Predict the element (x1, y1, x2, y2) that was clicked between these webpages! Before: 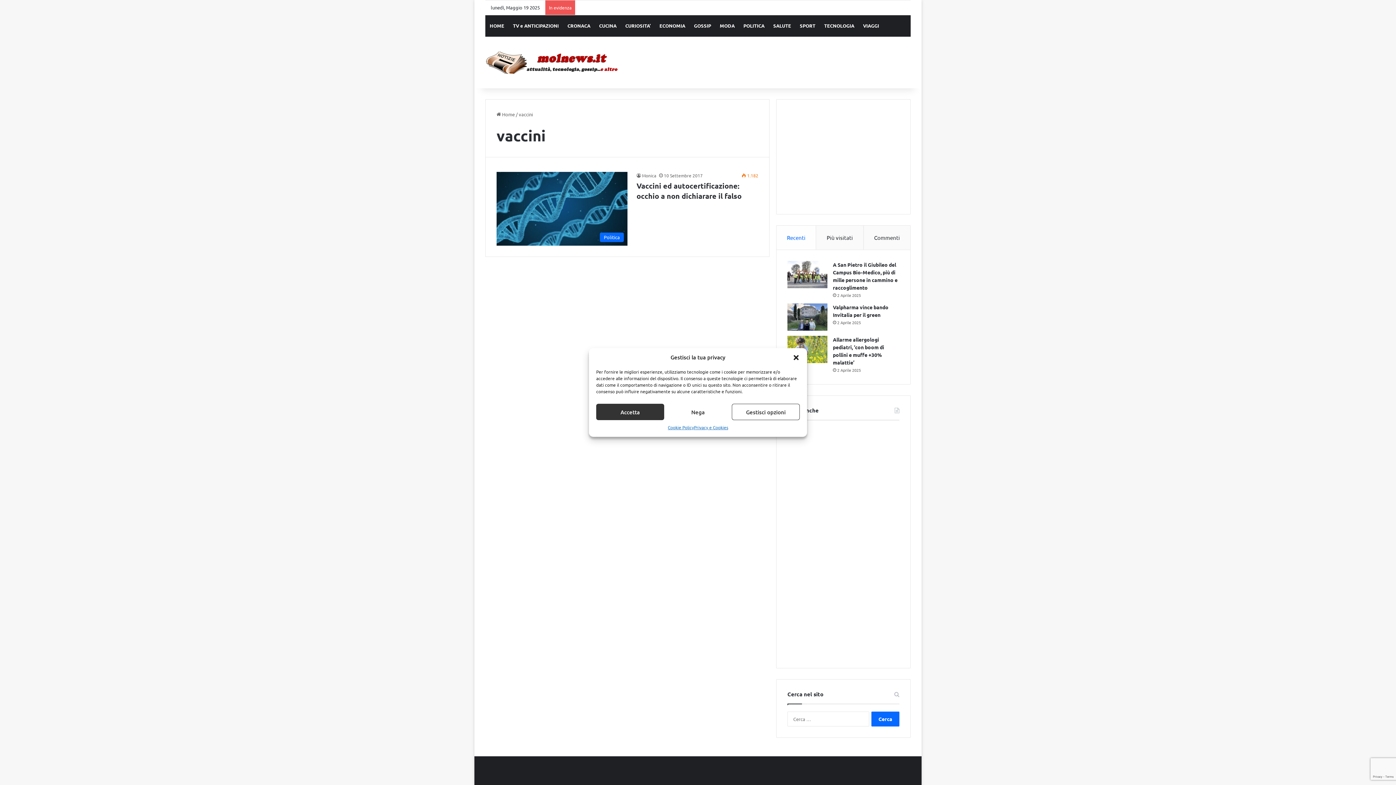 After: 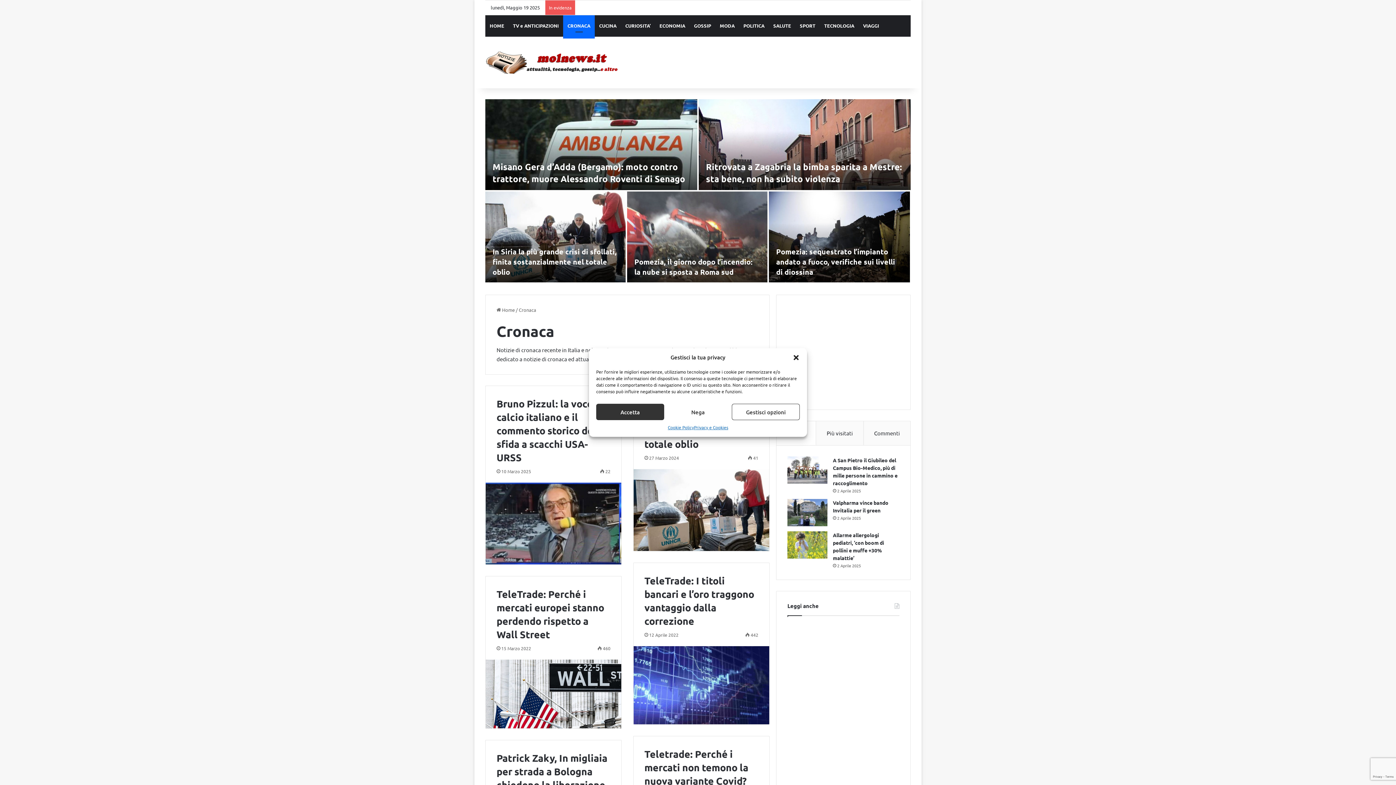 Action: bbox: (563, 14, 594, 36) label: CRONACA